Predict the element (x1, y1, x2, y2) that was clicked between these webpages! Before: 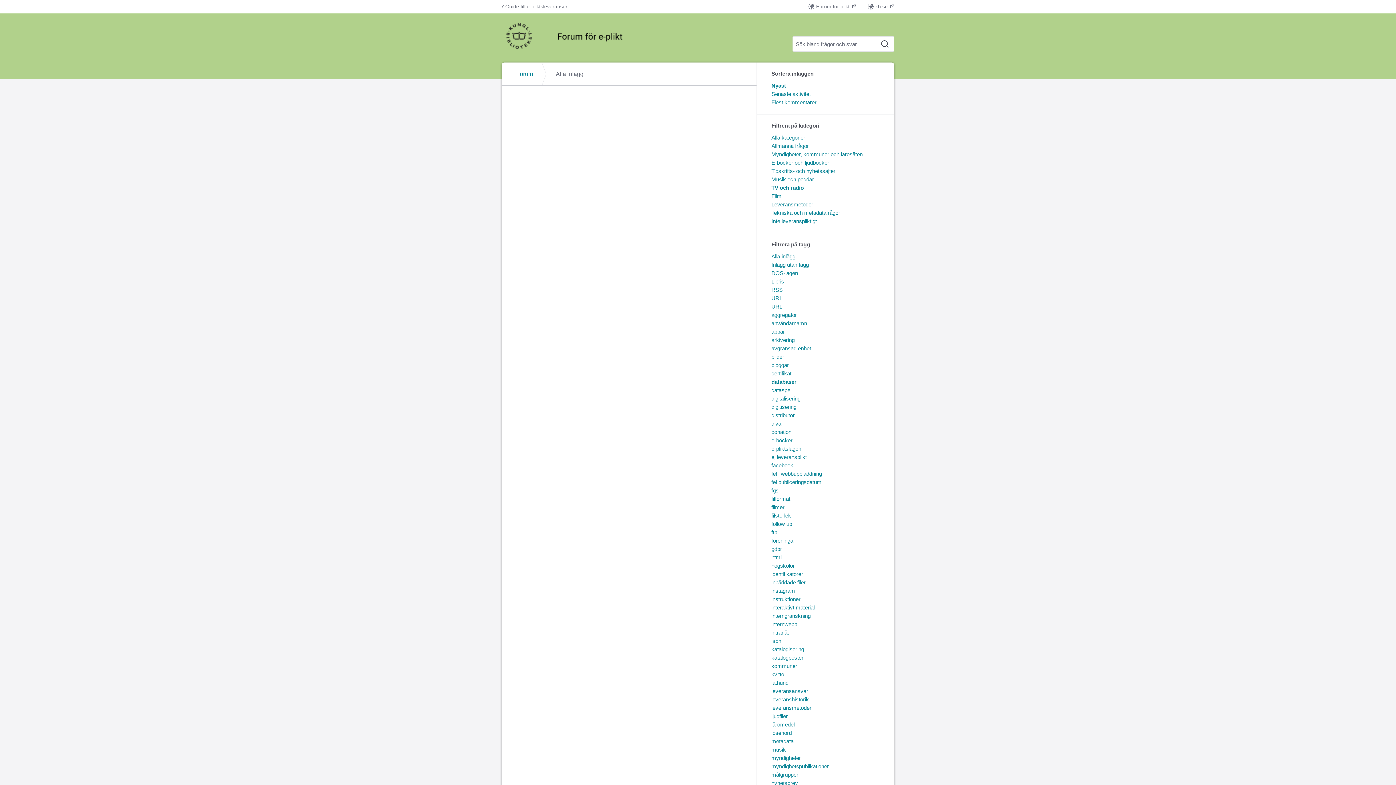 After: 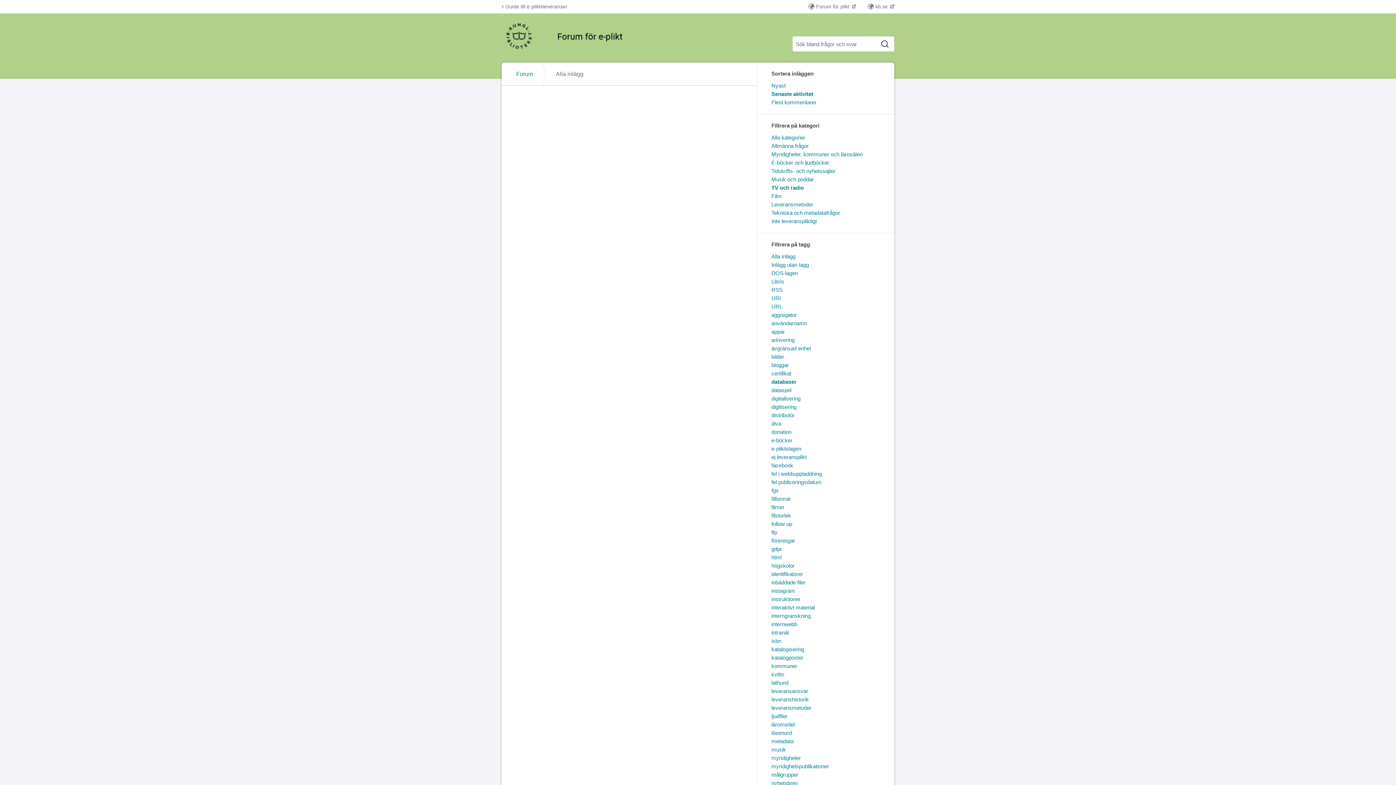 Action: label: Senaste aktivitet bbox: (771, 91, 810, 97)